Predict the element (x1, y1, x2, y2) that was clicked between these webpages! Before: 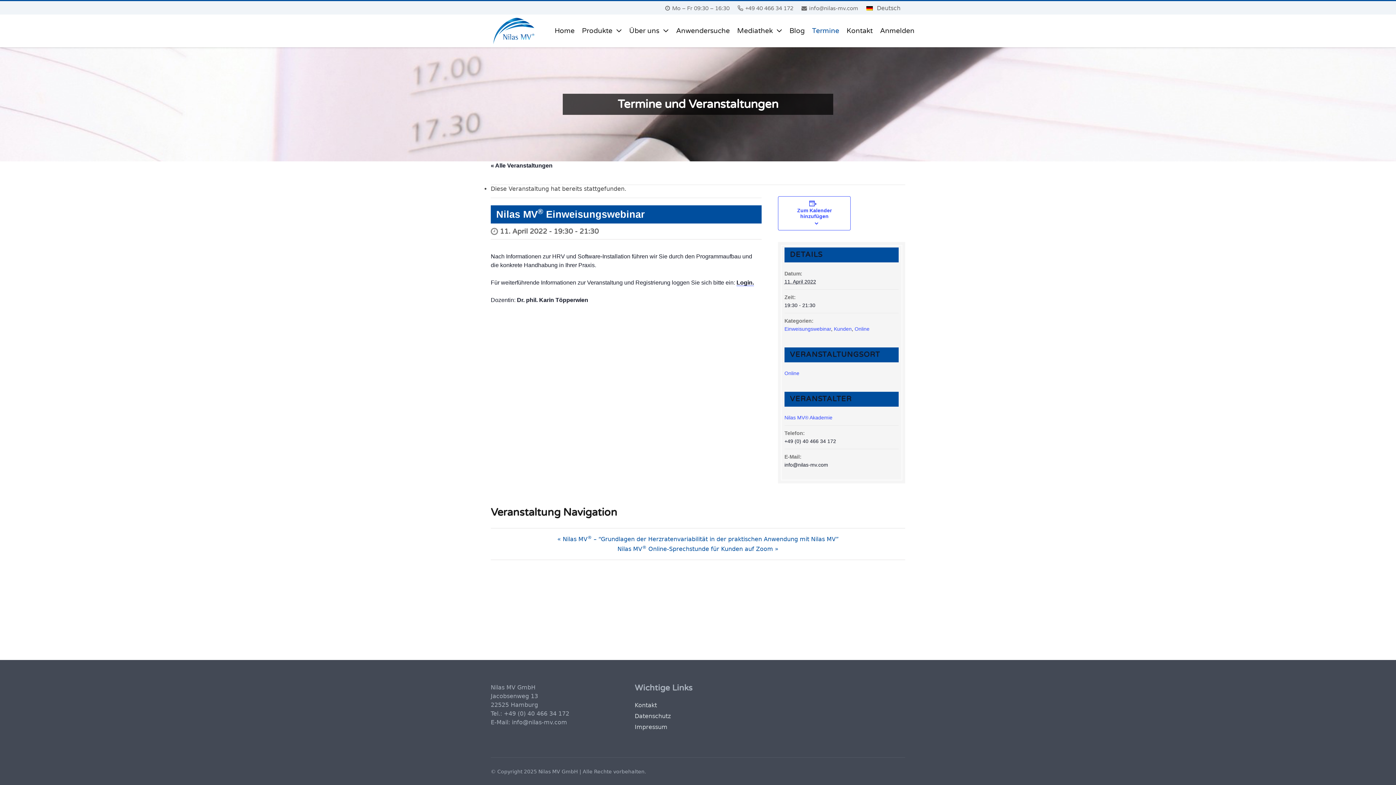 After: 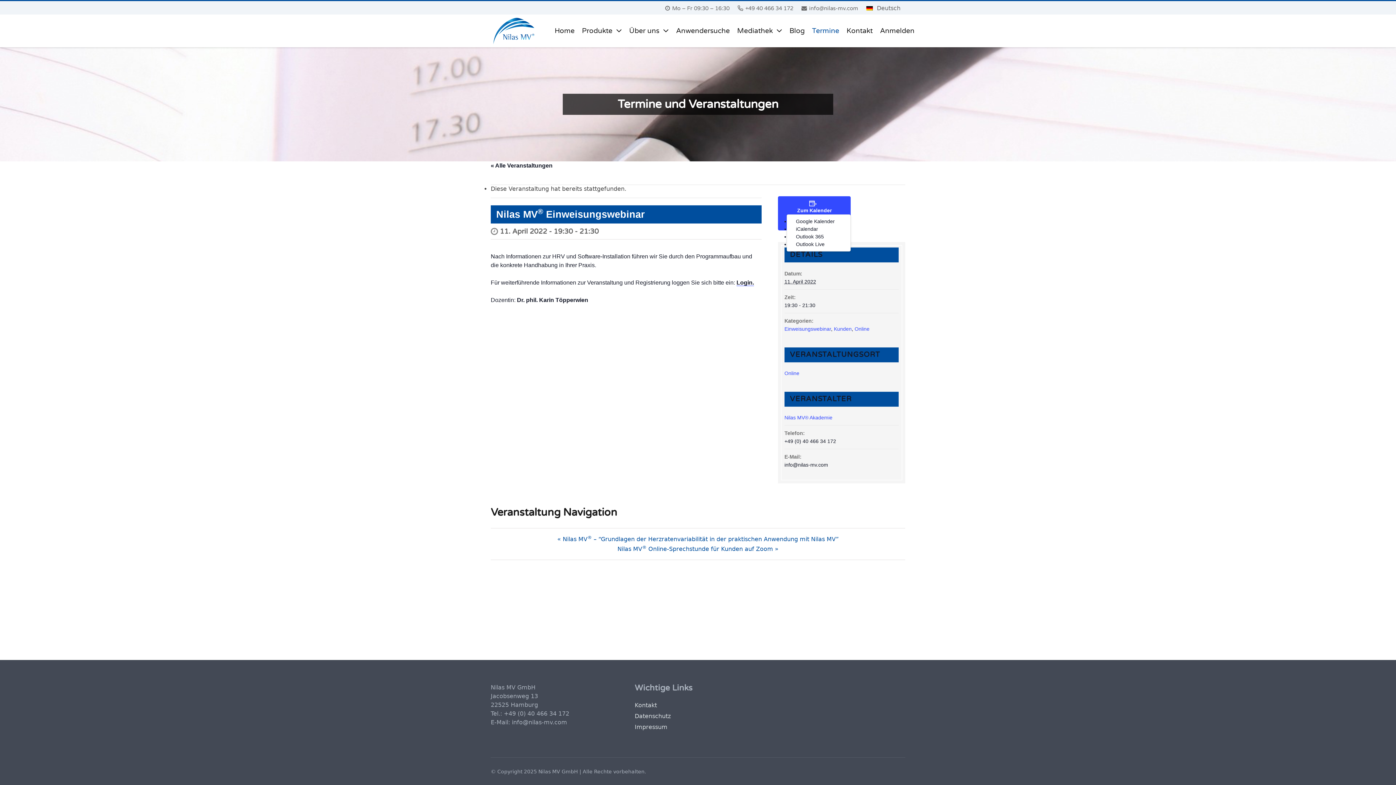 Action: bbox: (783, 207, 846, 219) label: Zum Kalender hinzufügen